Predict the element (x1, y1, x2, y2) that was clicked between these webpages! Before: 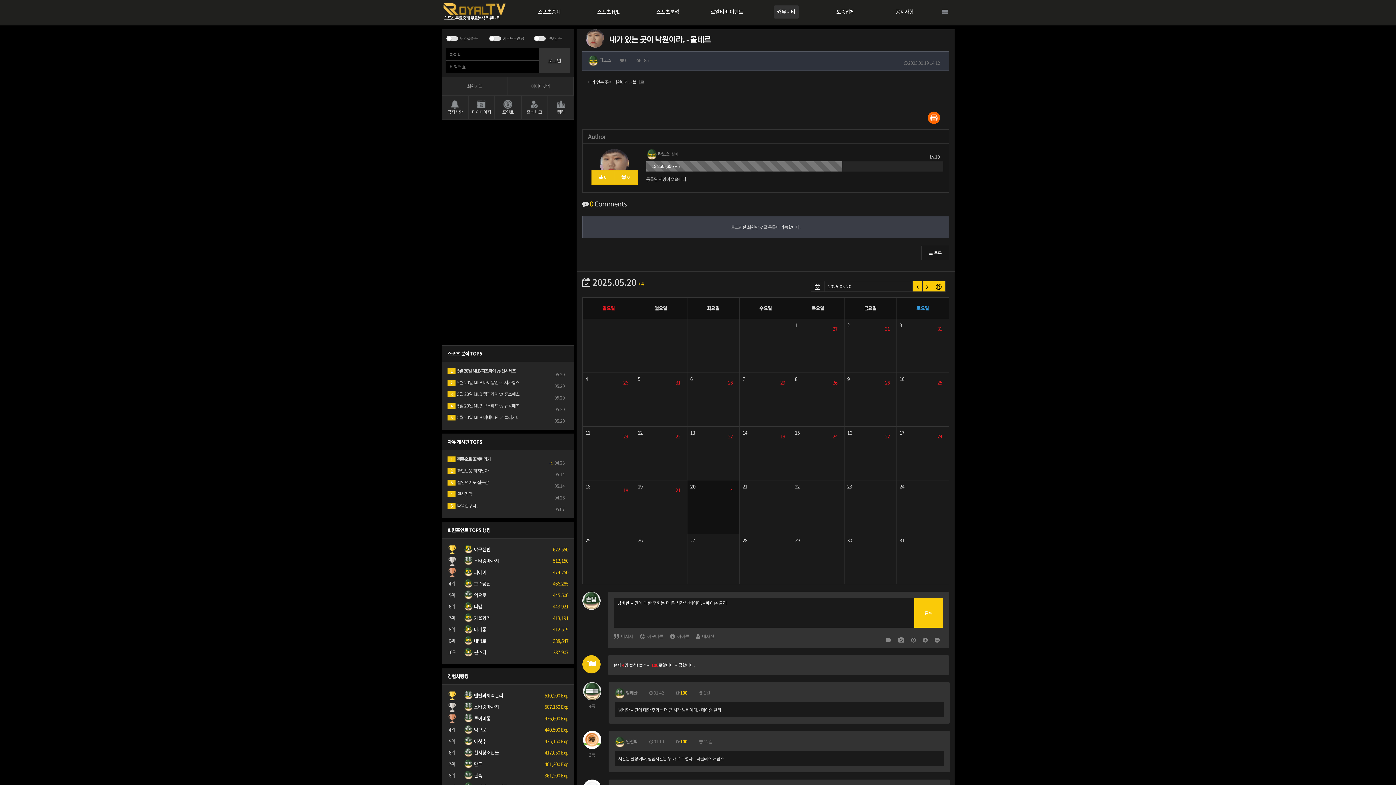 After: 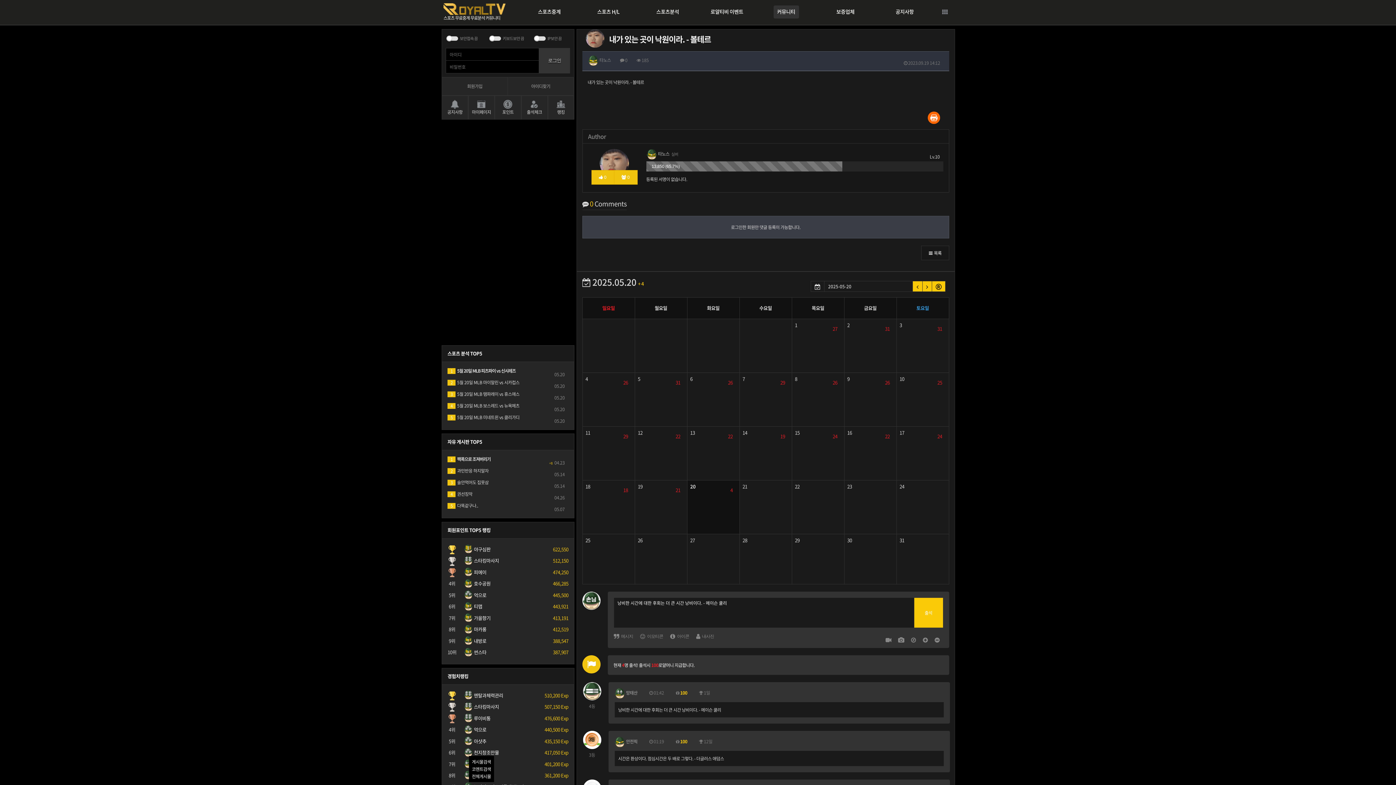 Action: label:  천지창조만물 bbox: (464, 749, 499, 756)